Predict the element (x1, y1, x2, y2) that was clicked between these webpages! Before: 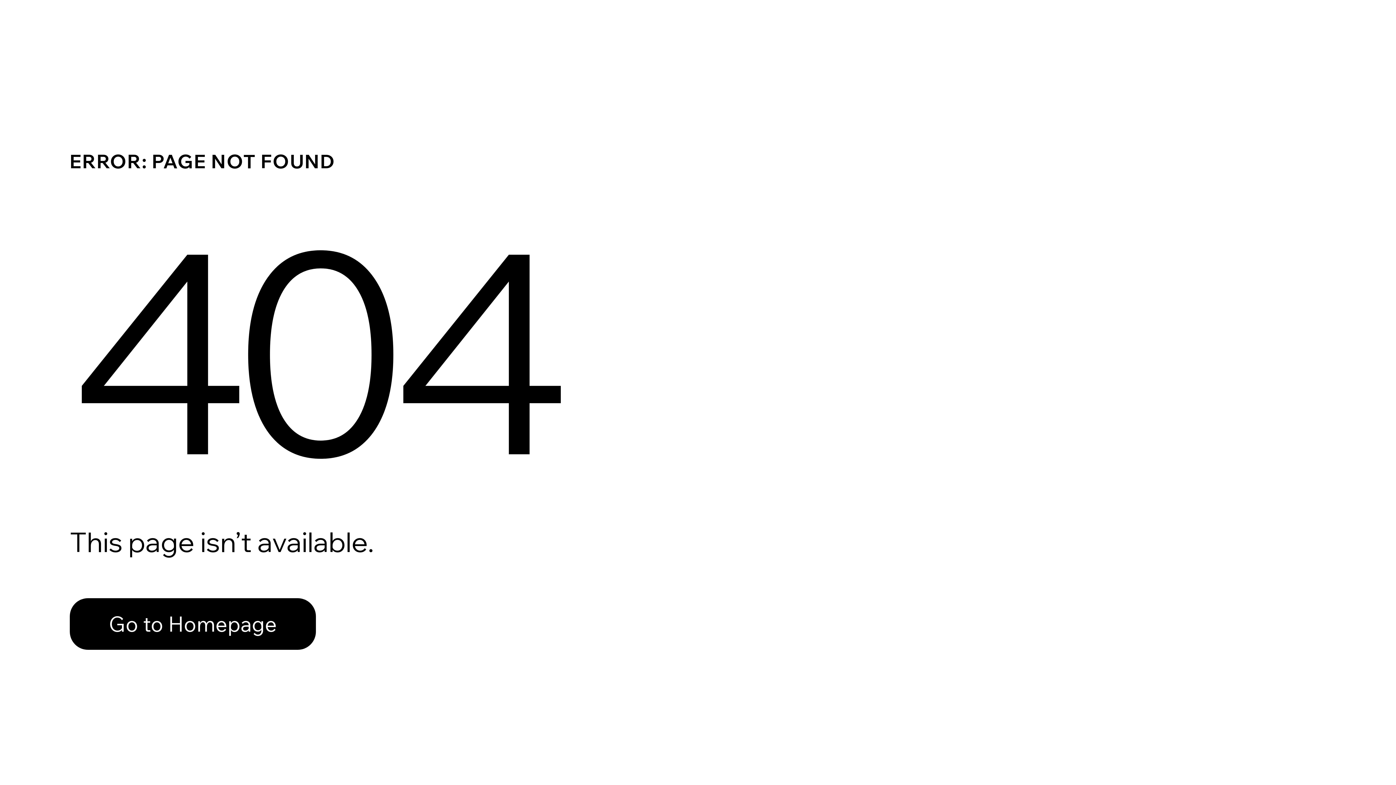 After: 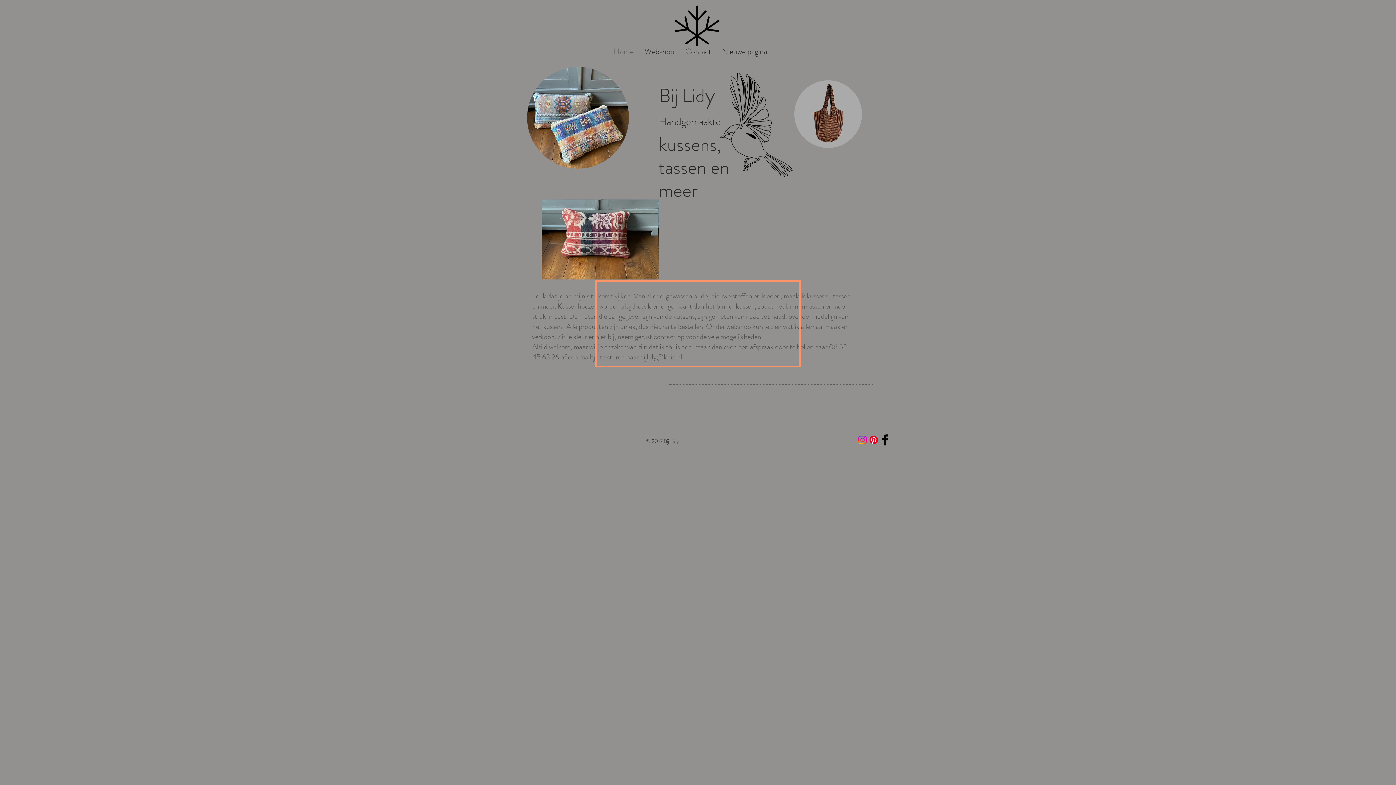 Action: label: Go to Homepage bbox: (69, 582, 768, 659)